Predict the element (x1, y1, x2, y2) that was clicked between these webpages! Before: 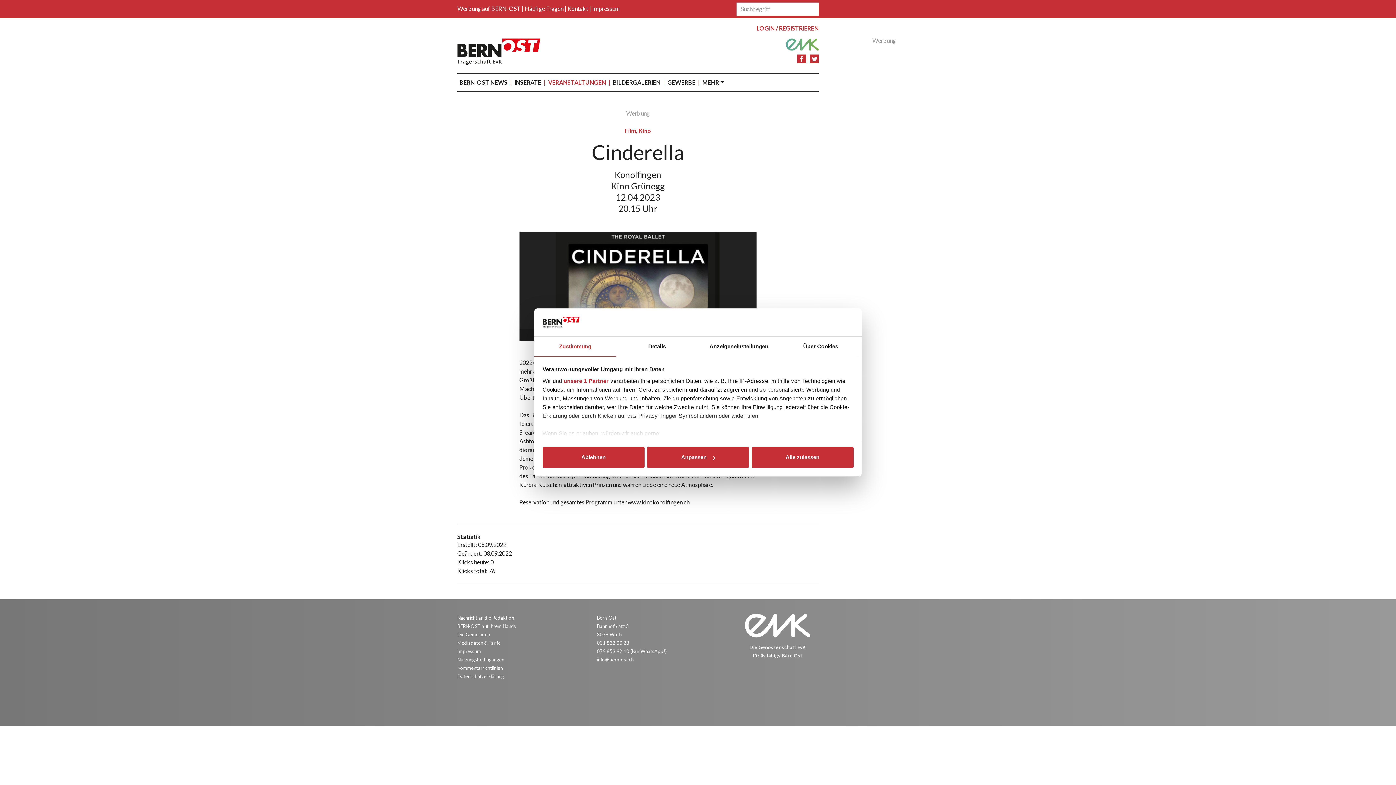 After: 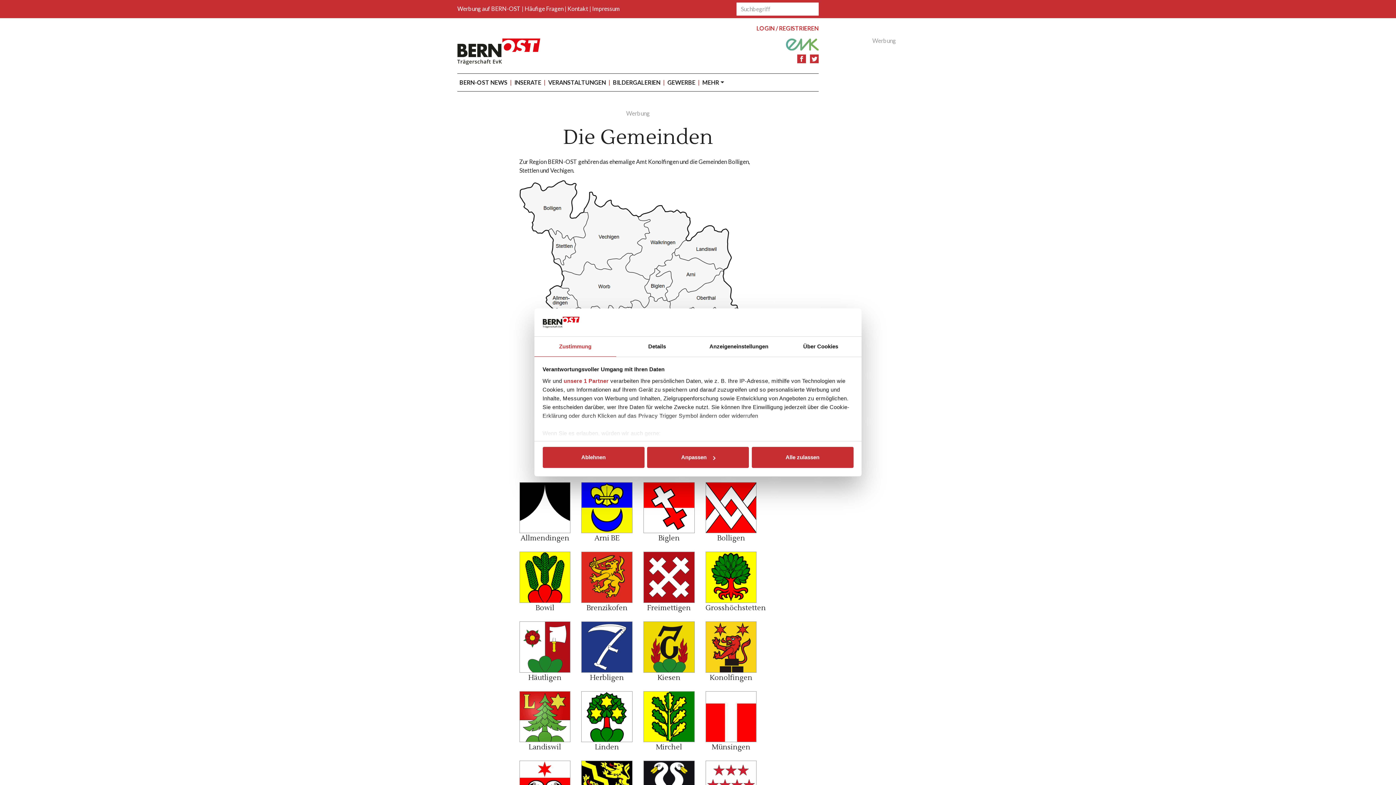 Action: label: Die Gemeinden bbox: (457, 631, 490, 637)